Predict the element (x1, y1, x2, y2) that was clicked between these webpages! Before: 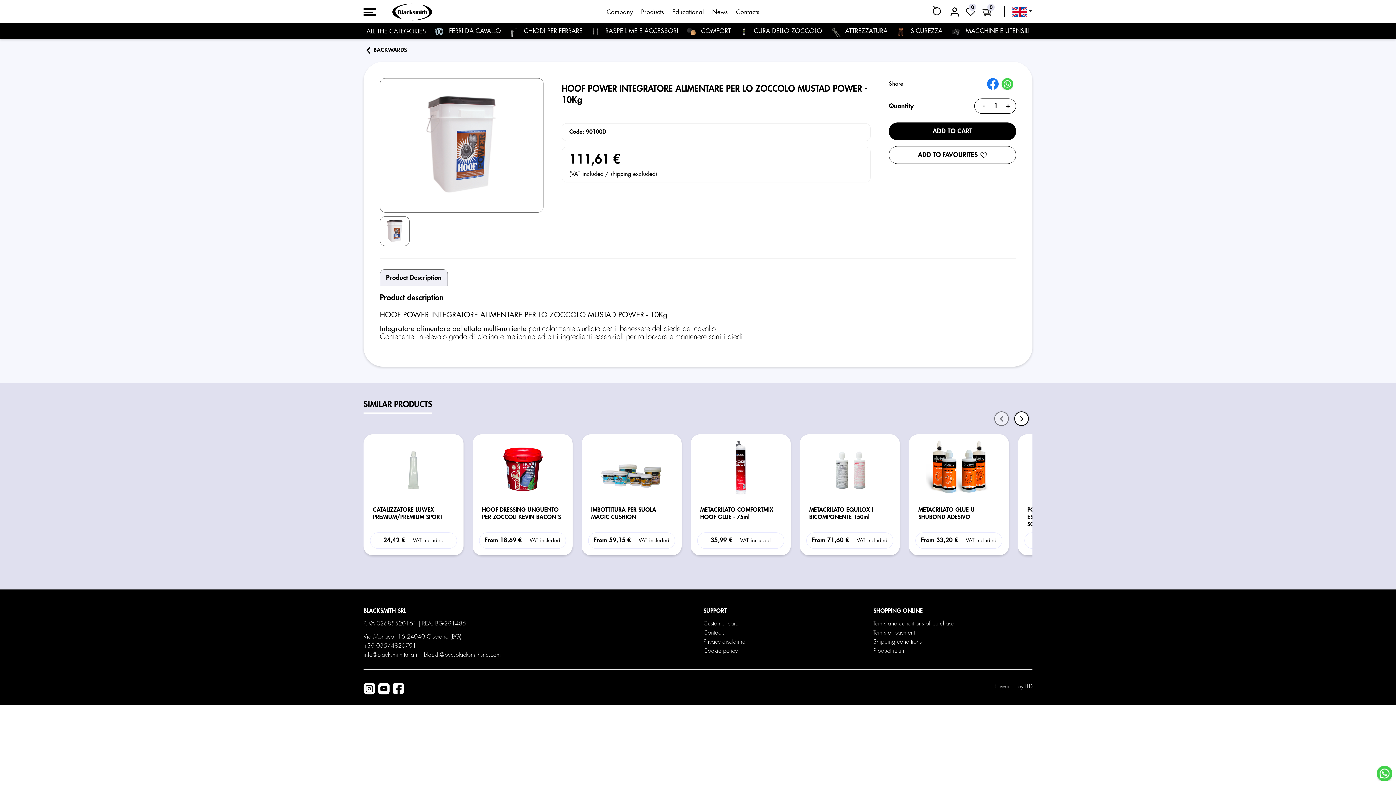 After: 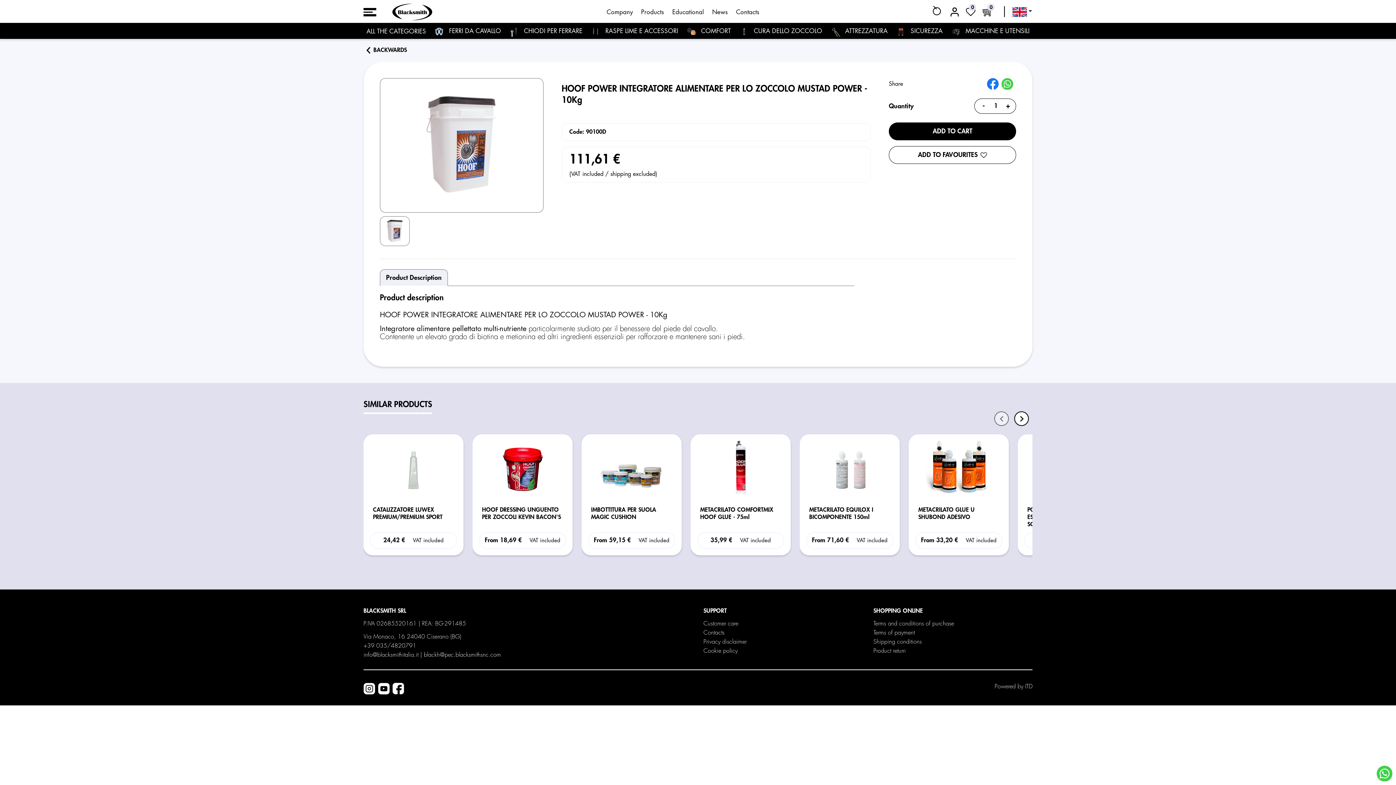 Action: bbox: (363, 683, 378, 694)